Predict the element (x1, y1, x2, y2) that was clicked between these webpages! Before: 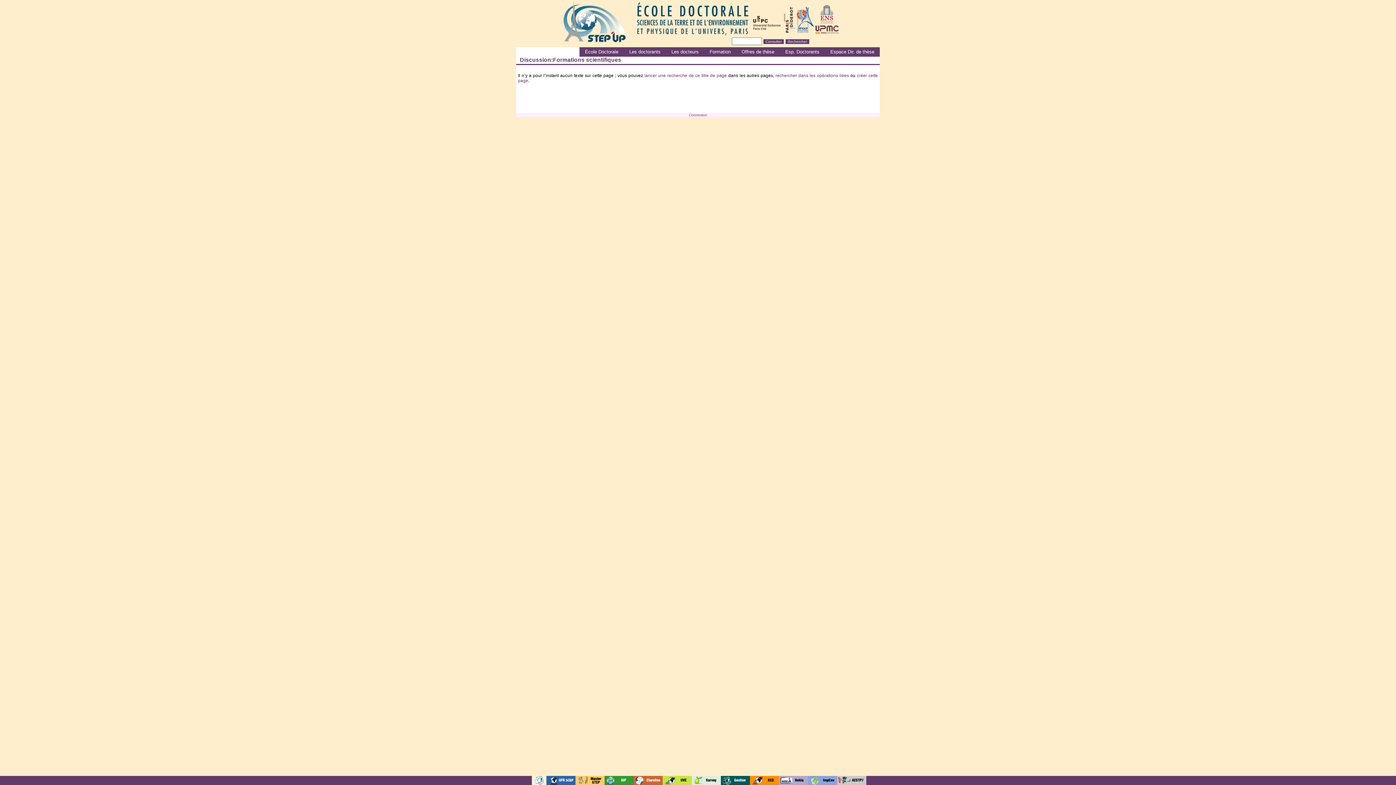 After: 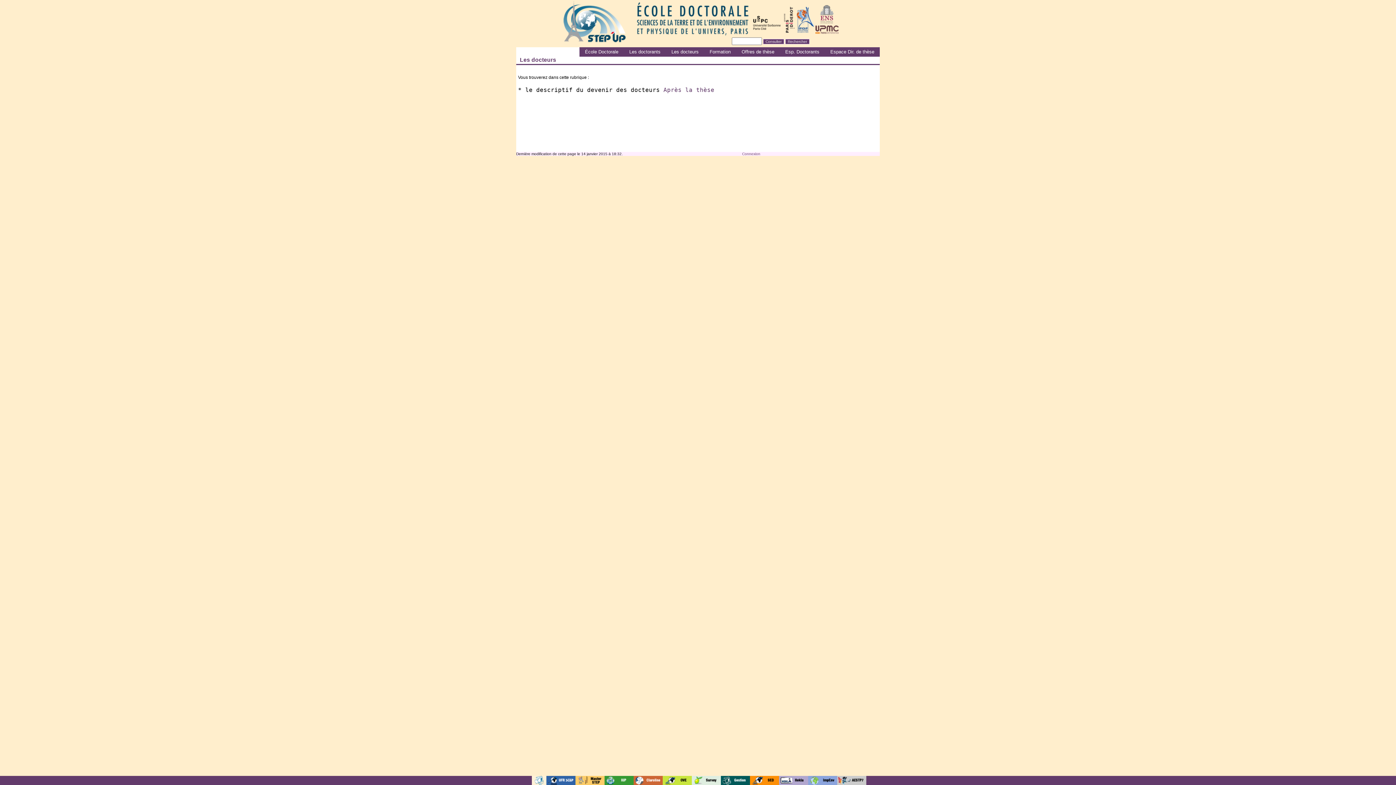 Action: bbox: (666, 47, 704, 56) label: Les docteurs